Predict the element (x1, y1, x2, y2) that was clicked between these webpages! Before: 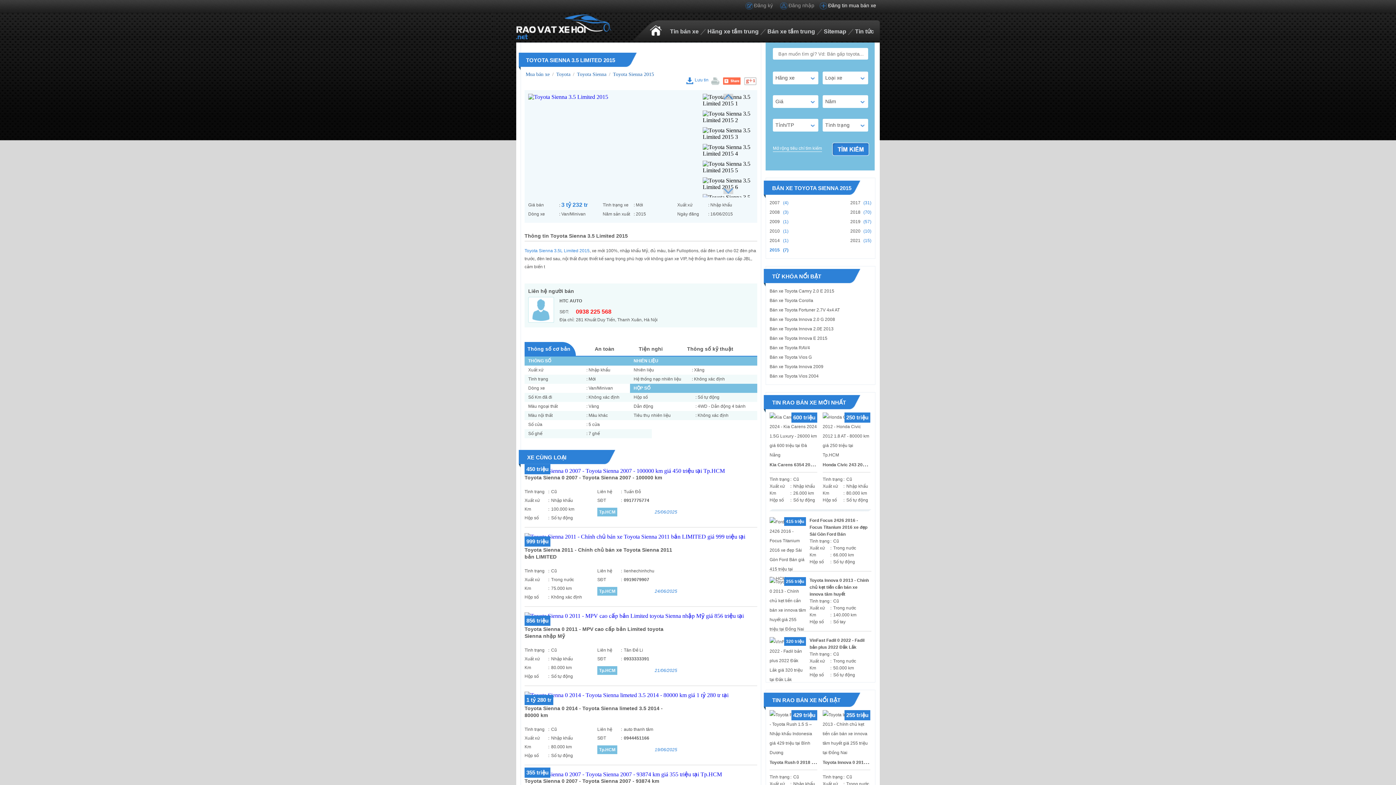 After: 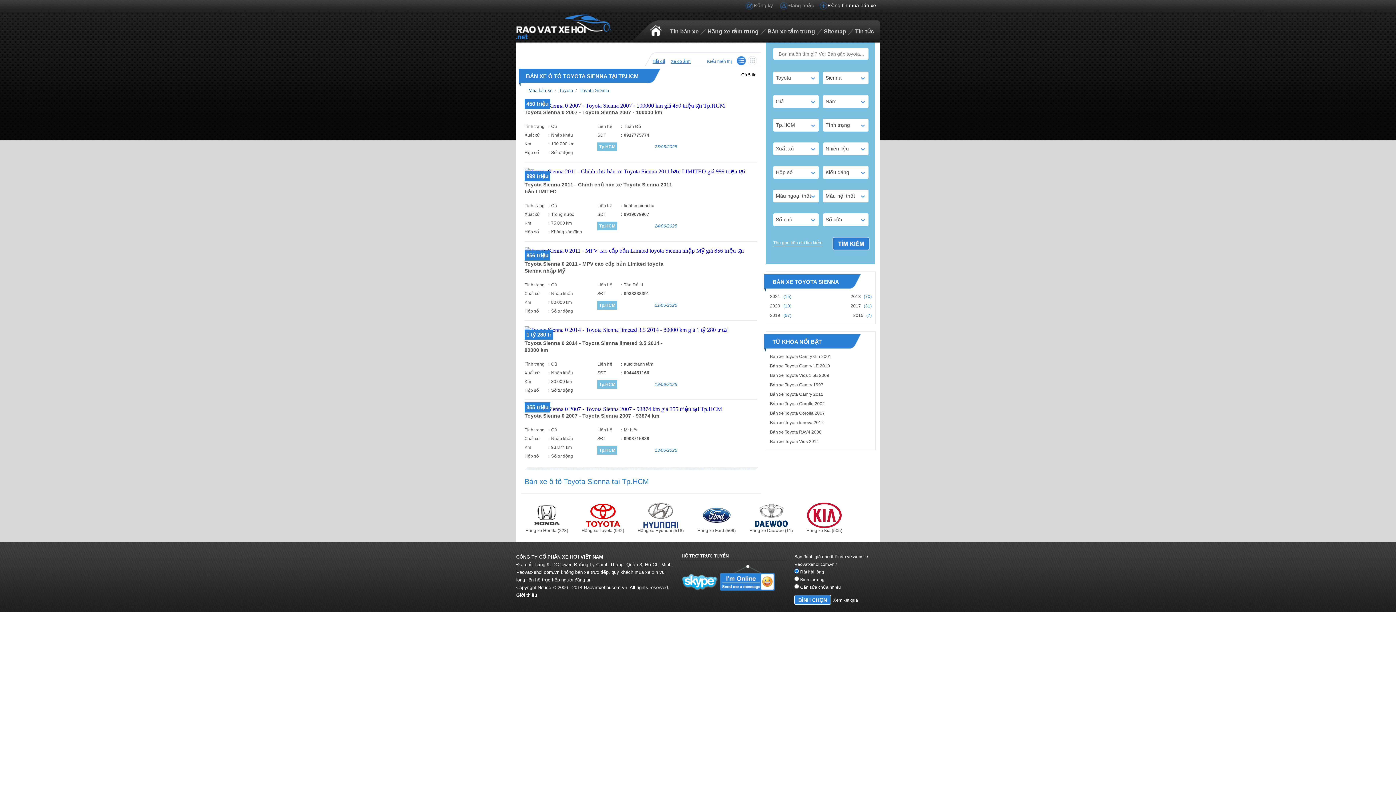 Action: label: Tp.HCM bbox: (599, 509, 615, 514)